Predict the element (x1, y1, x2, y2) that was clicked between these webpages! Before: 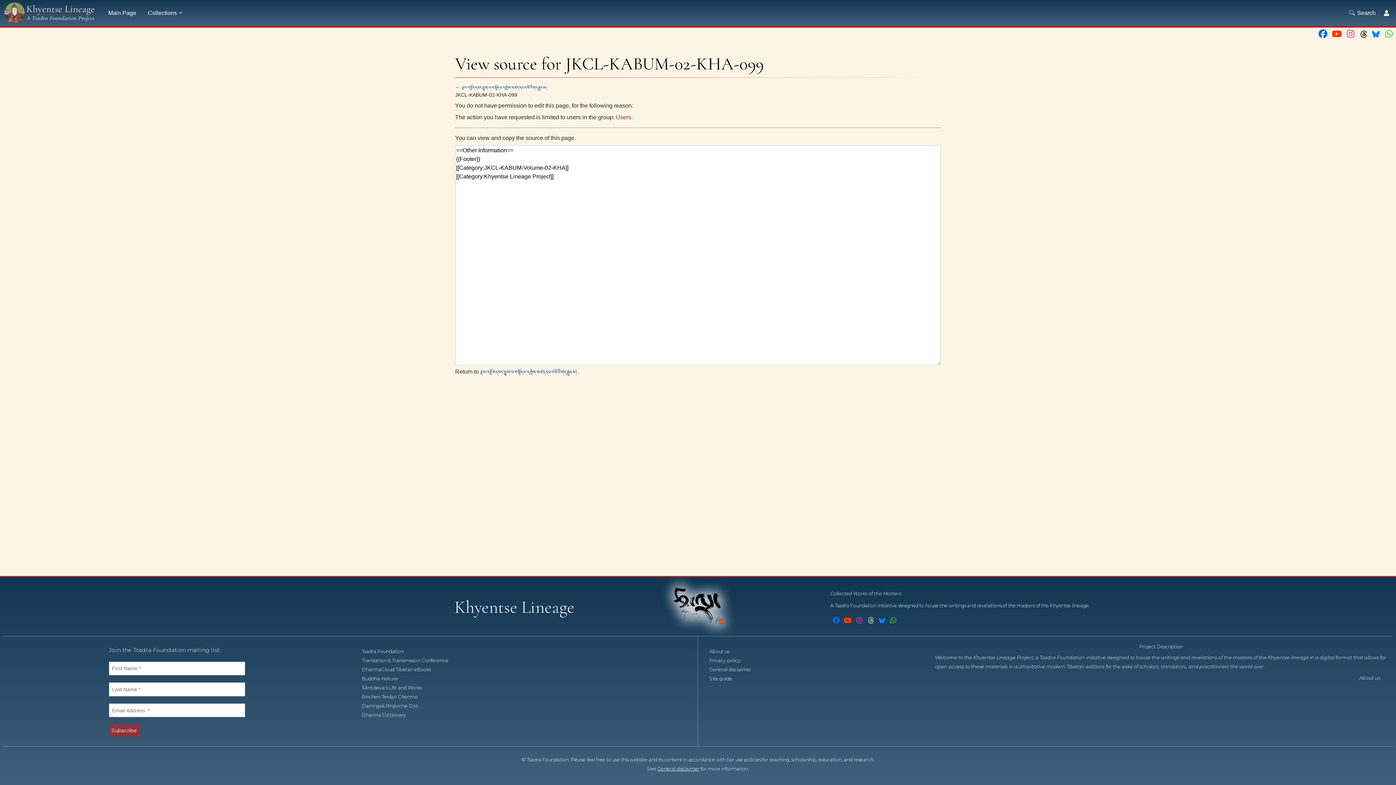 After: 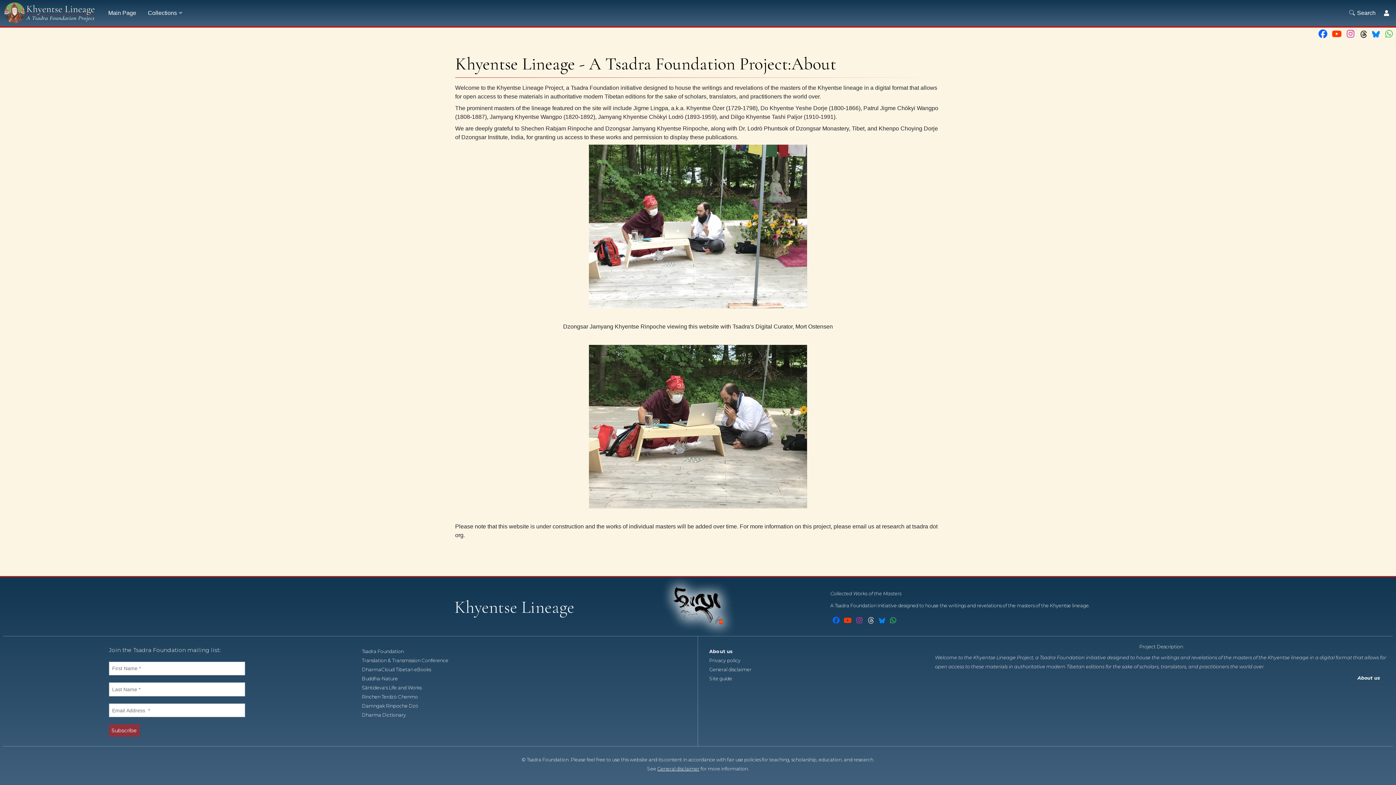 Action: label: About us  bbox: (1359, 675, 1387, 681)